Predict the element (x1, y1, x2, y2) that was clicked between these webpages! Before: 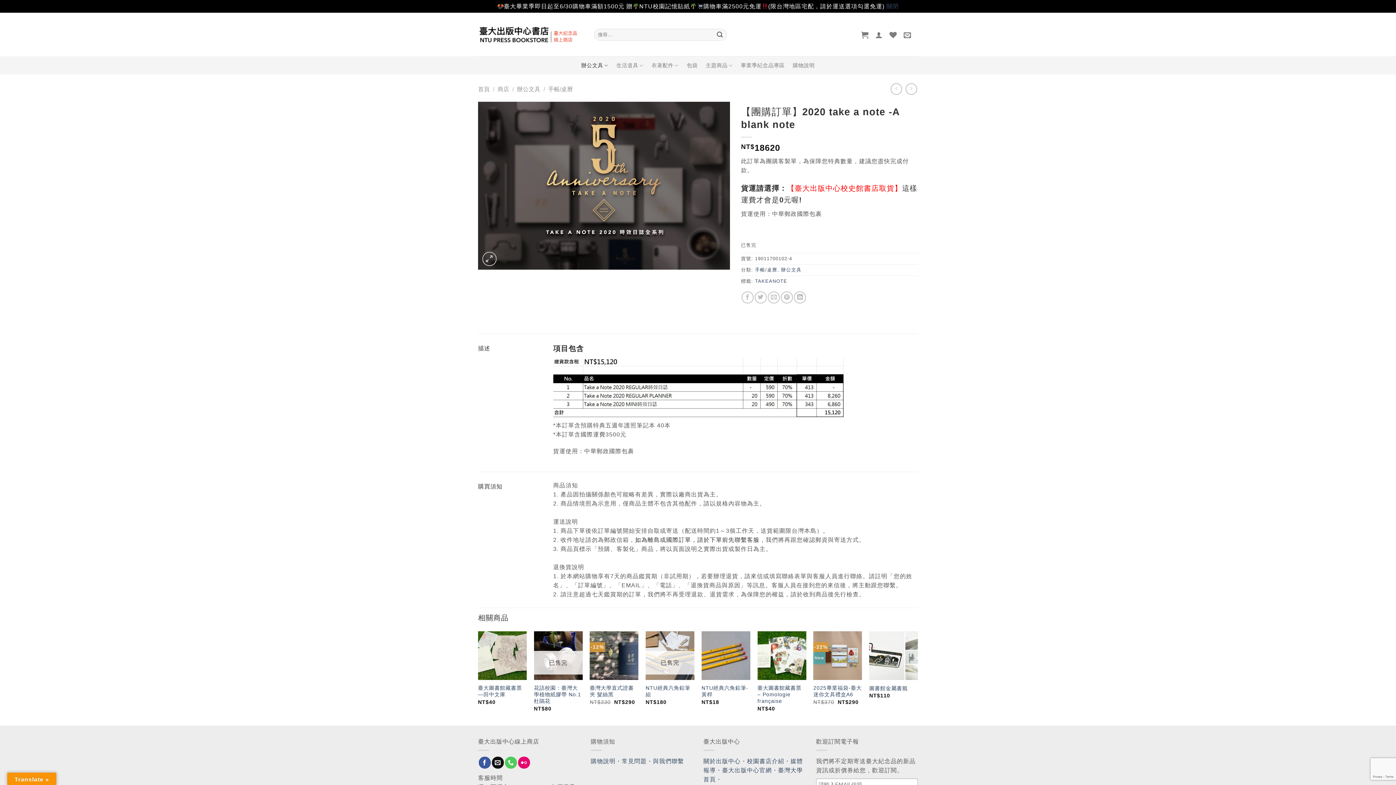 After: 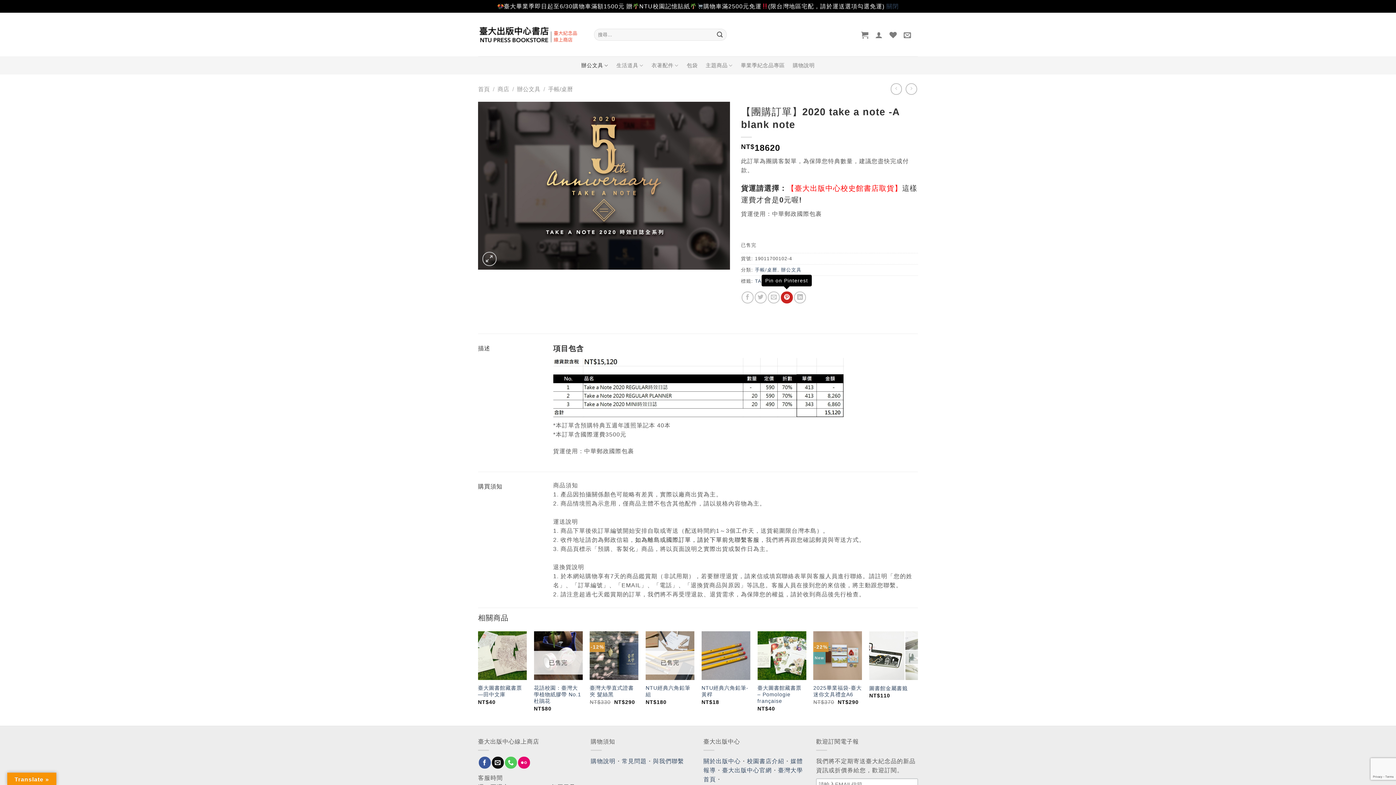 Action: label: Pin on Pinterest bbox: (781, 291, 793, 303)